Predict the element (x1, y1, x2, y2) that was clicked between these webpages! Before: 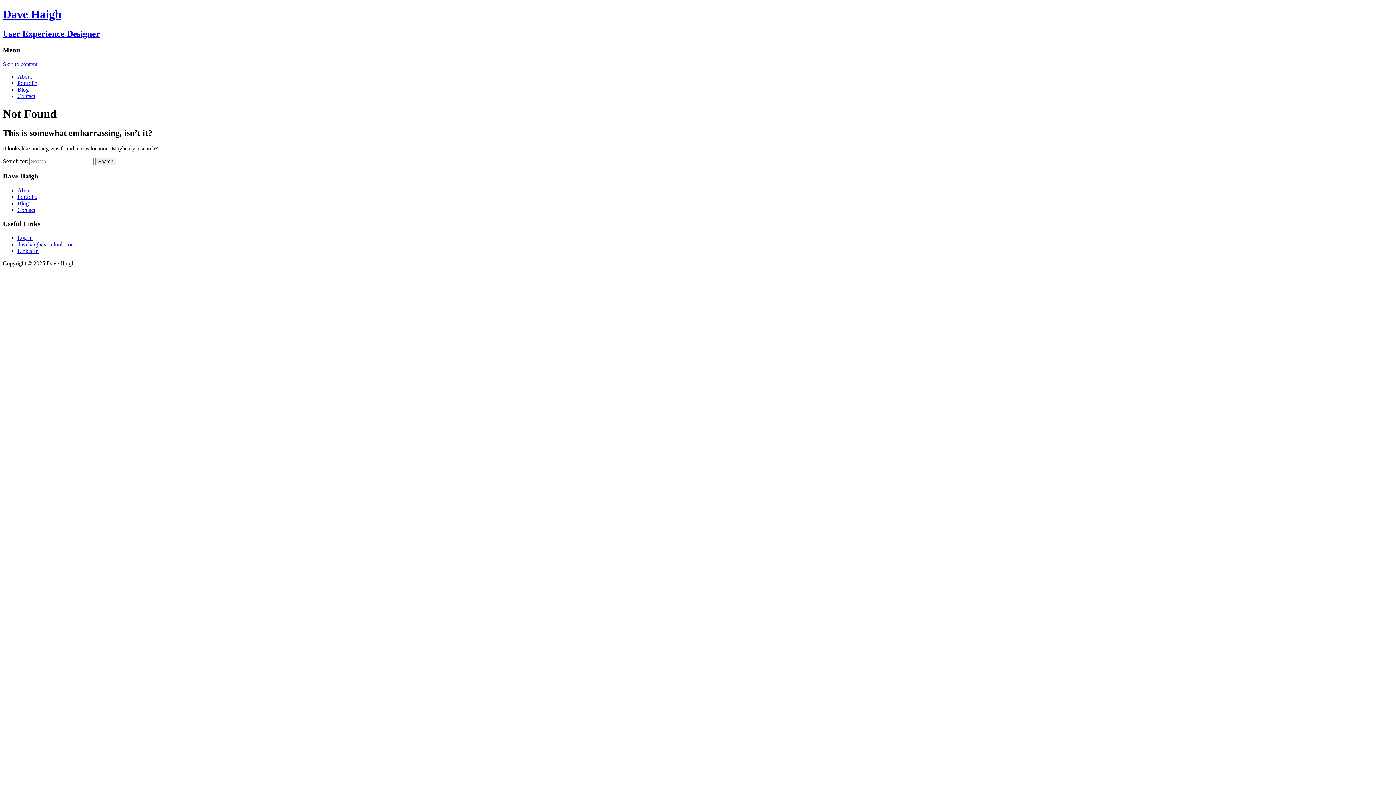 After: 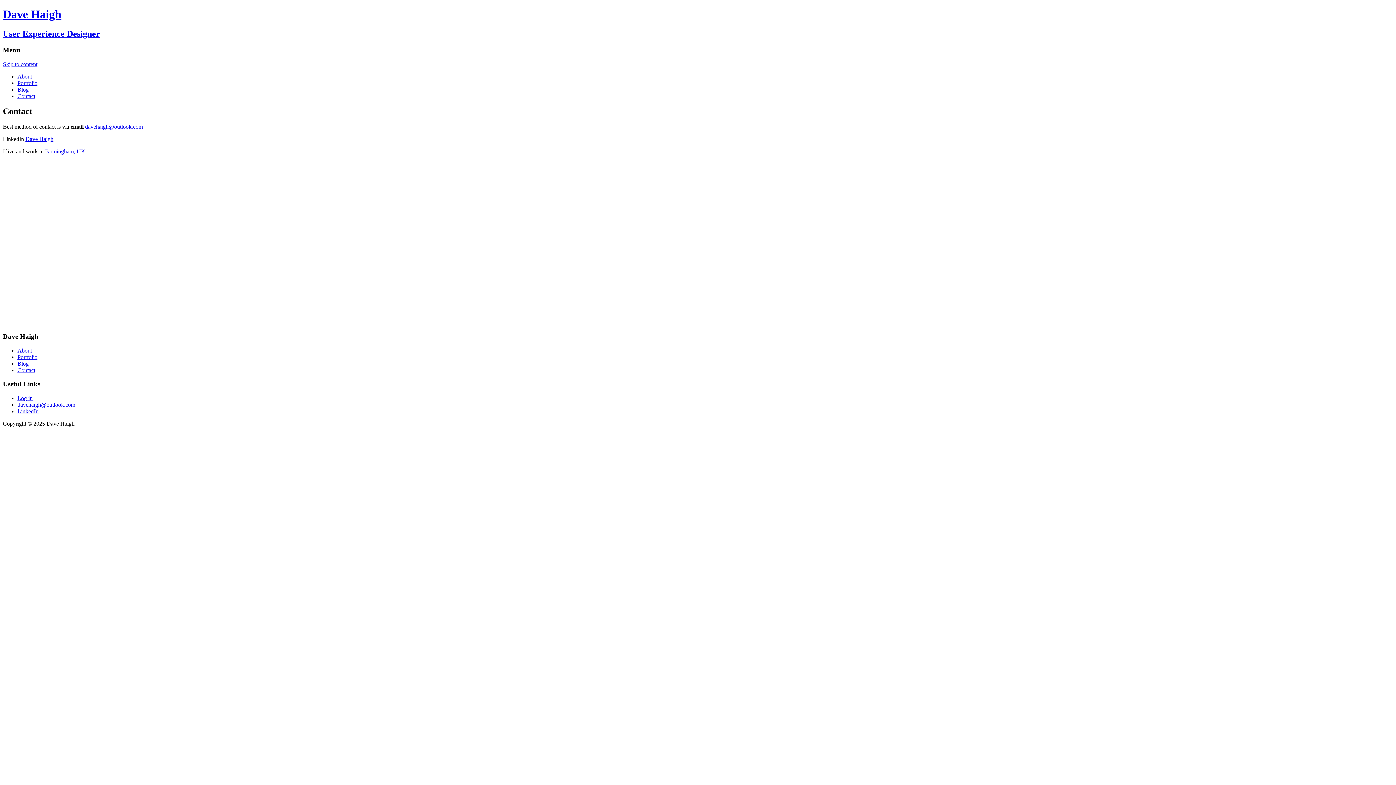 Action: bbox: (17, 206, 35, 212) label: Contact